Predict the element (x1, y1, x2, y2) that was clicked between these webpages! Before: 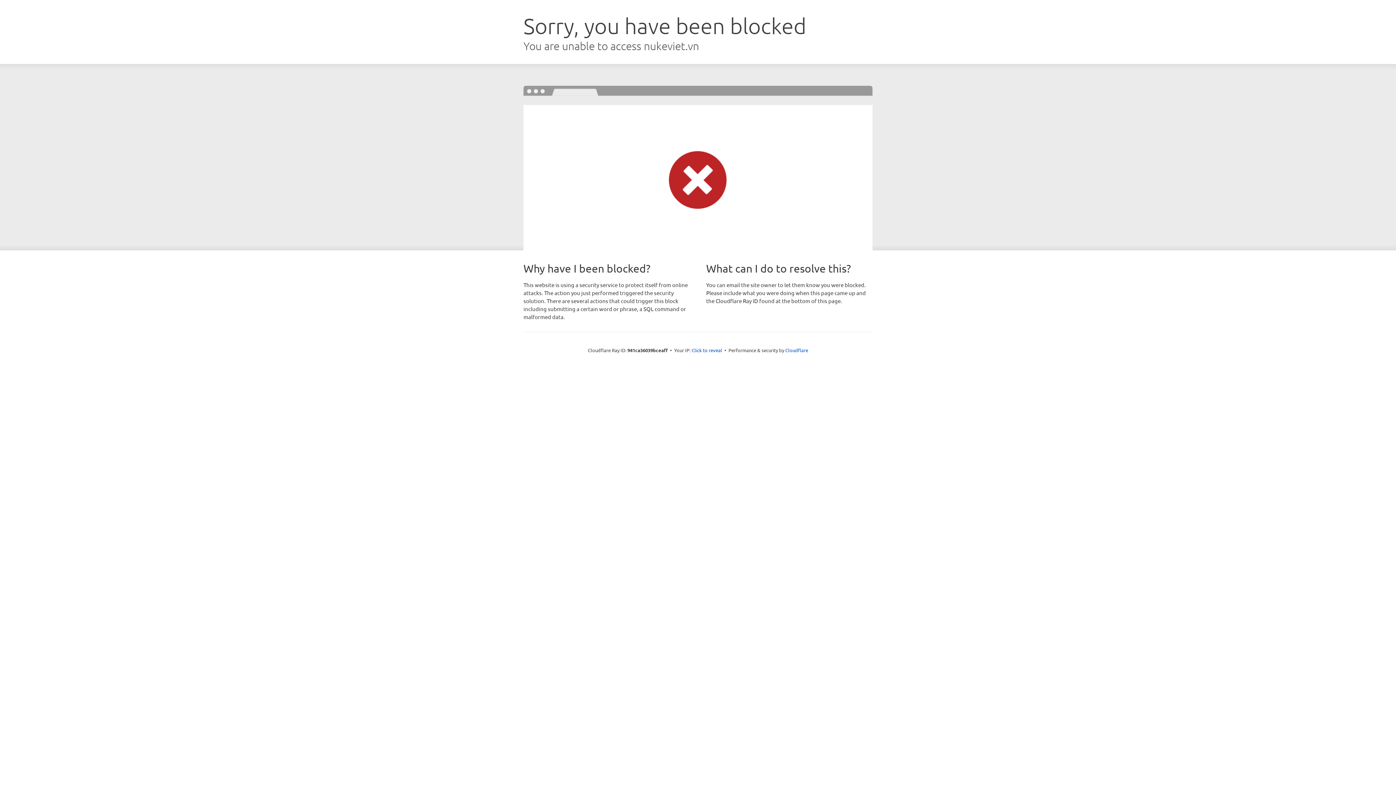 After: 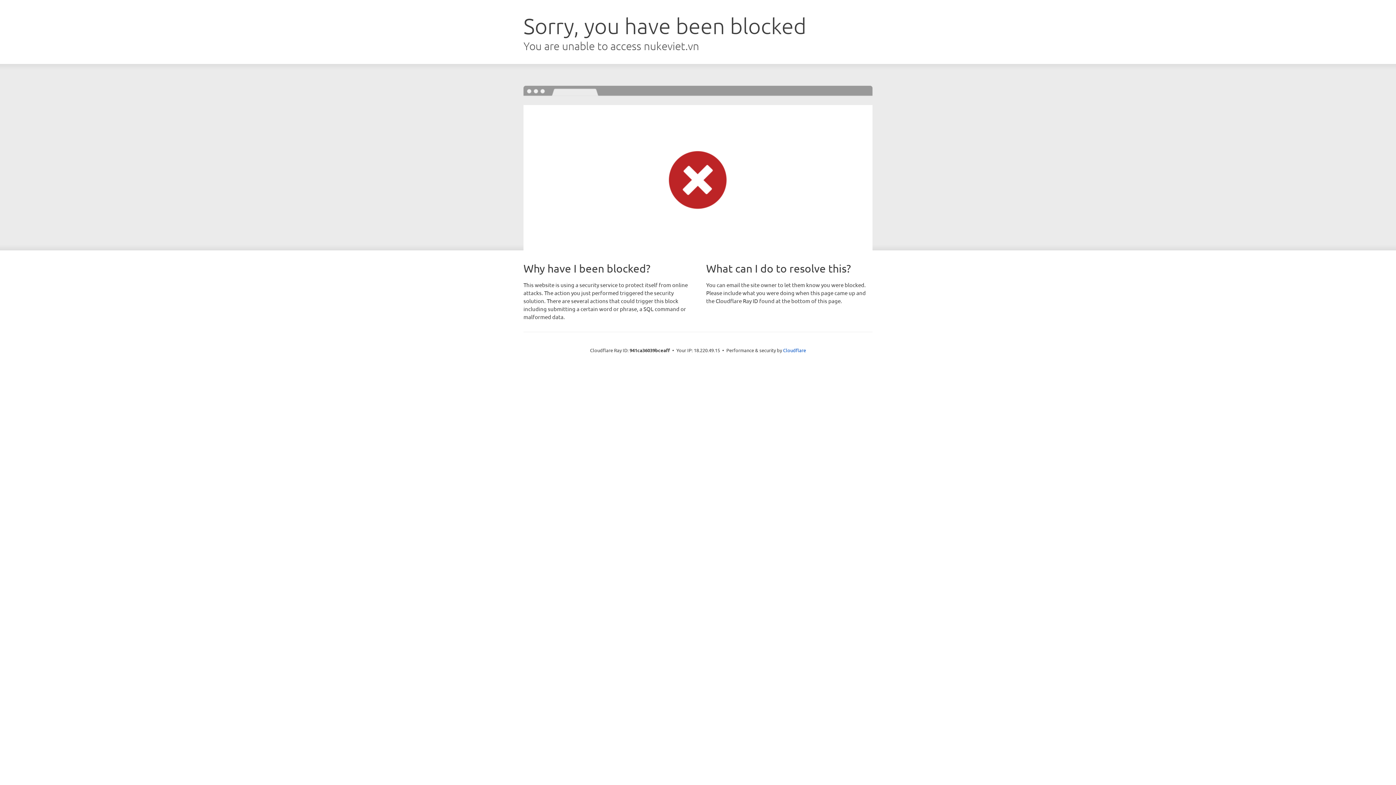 Action: label: Click to reveal bbox: (691, 346, 722, 353)